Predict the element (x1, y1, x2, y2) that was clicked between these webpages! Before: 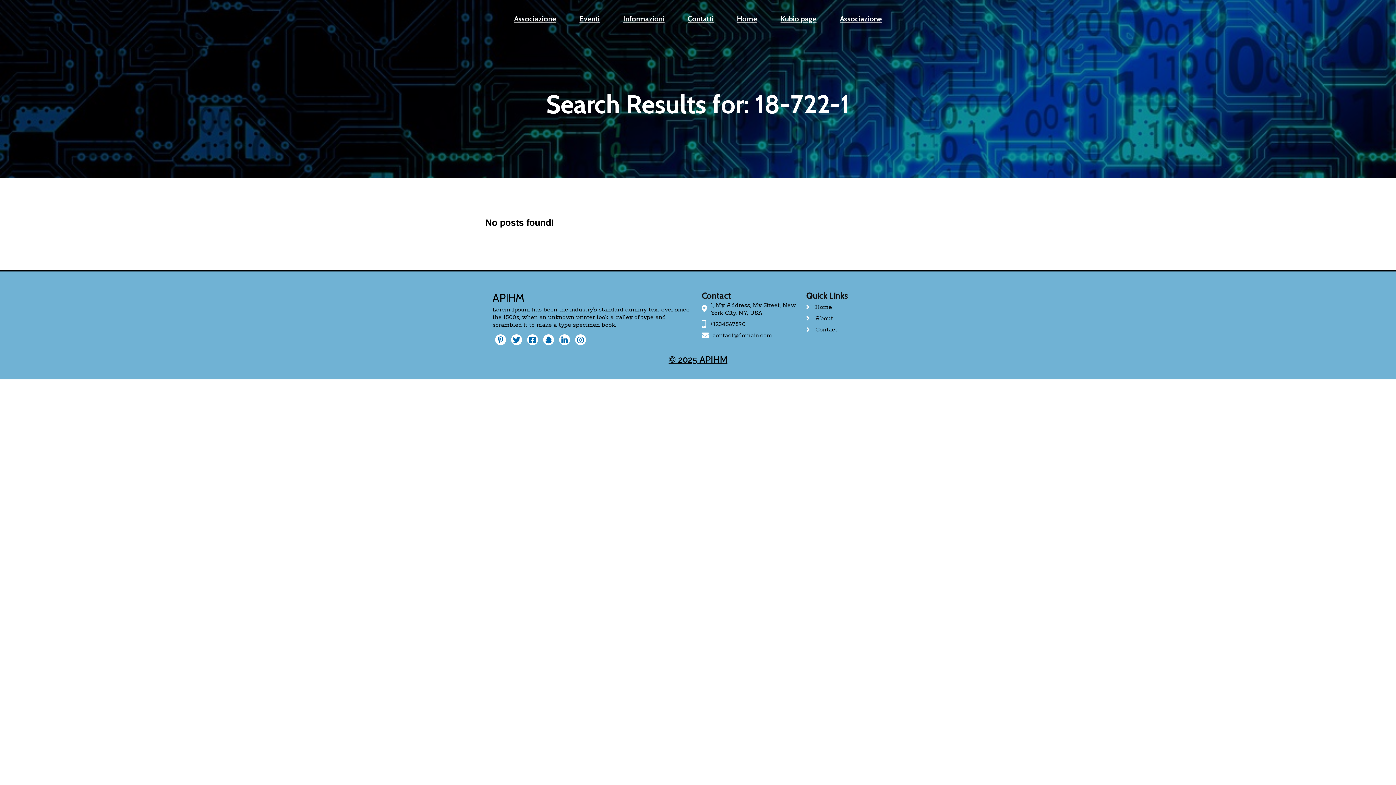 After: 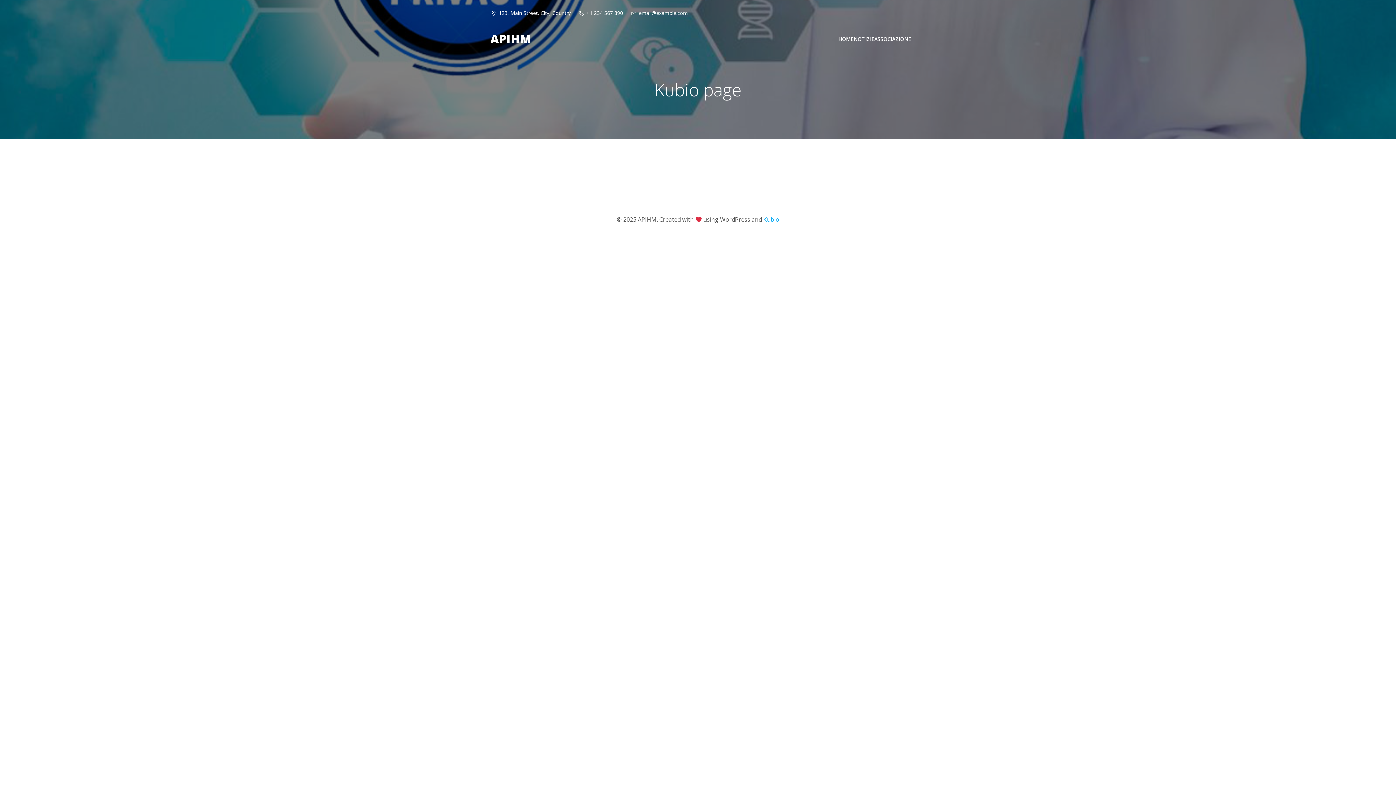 Action: bbox: (769, 3, 827, 34) label: Kubio page